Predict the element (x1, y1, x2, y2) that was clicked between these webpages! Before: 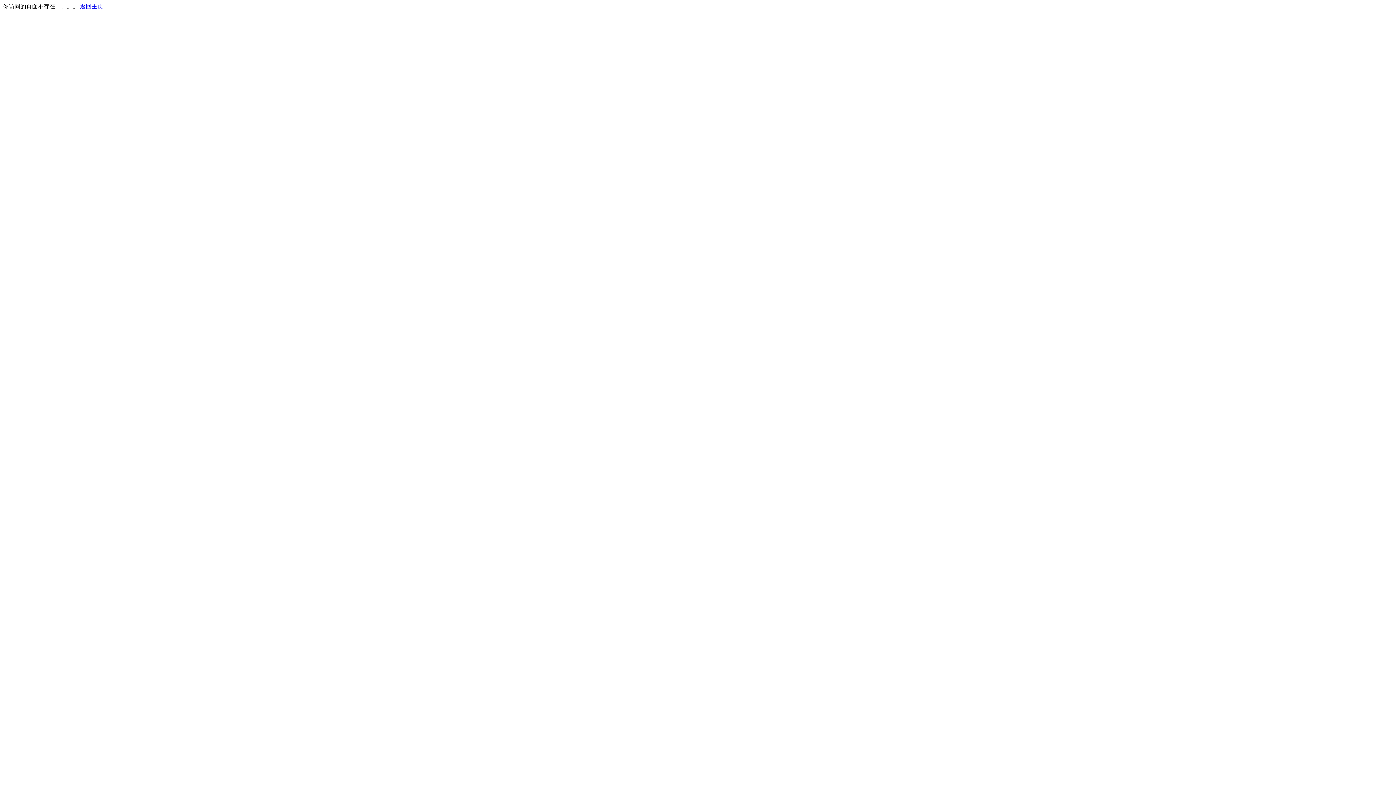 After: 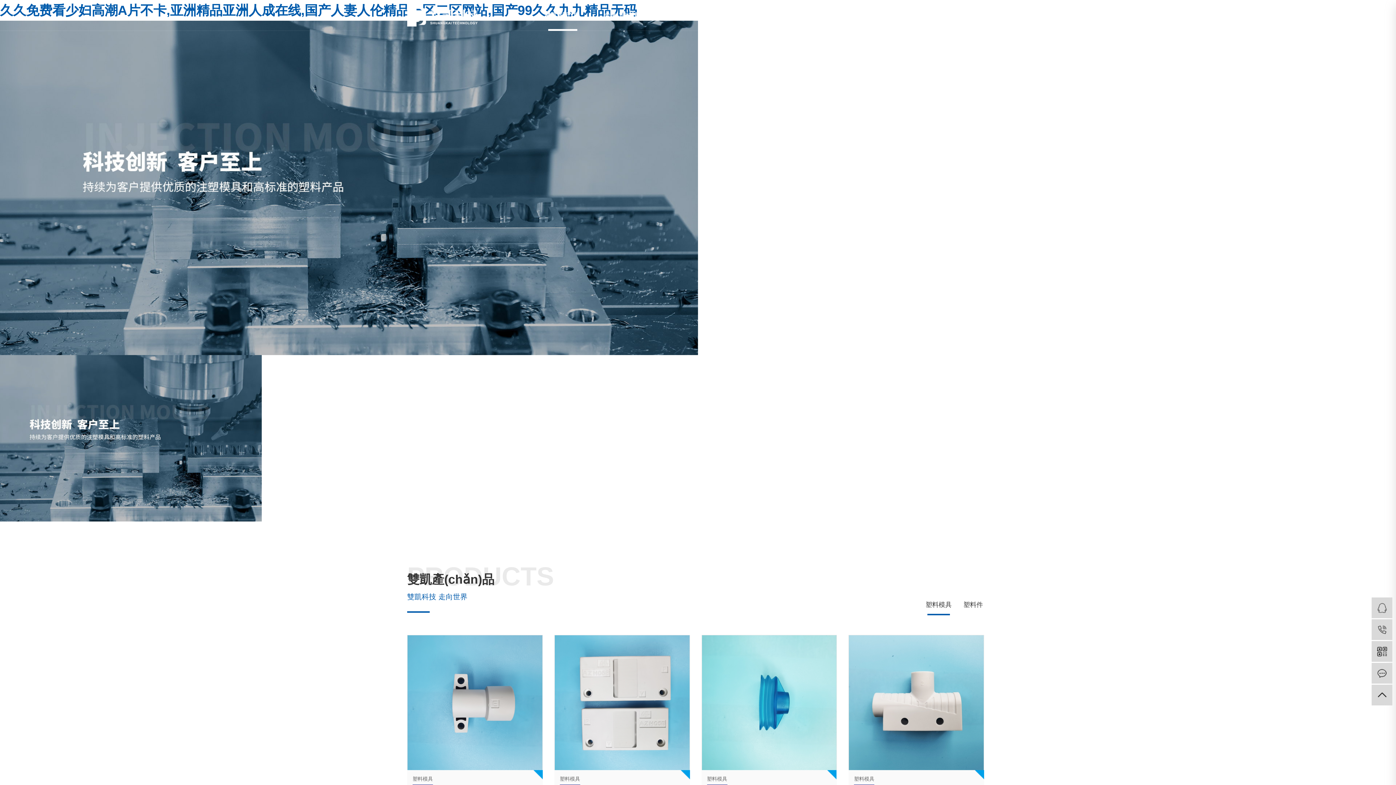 Action: bbox: (80, 3, 103, 9) label: 返回主页